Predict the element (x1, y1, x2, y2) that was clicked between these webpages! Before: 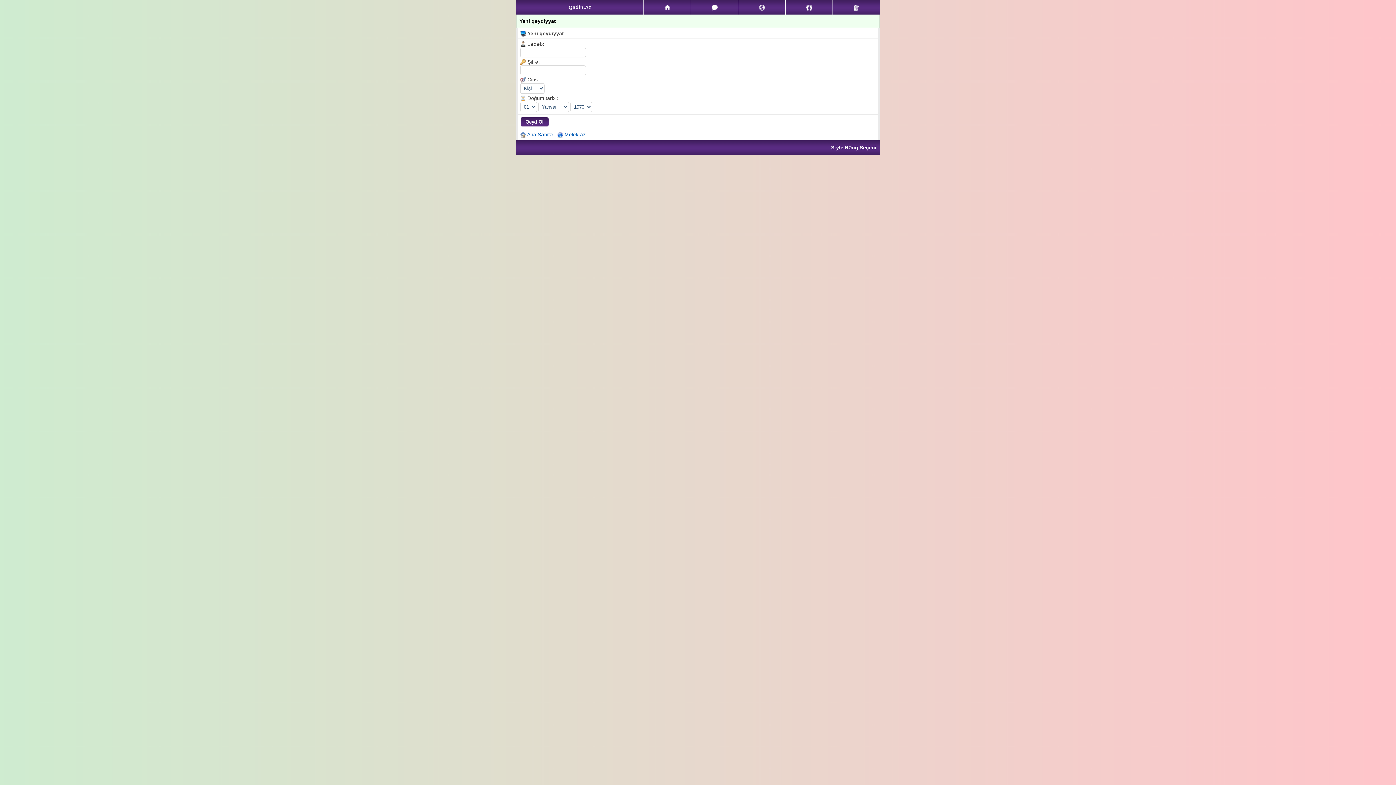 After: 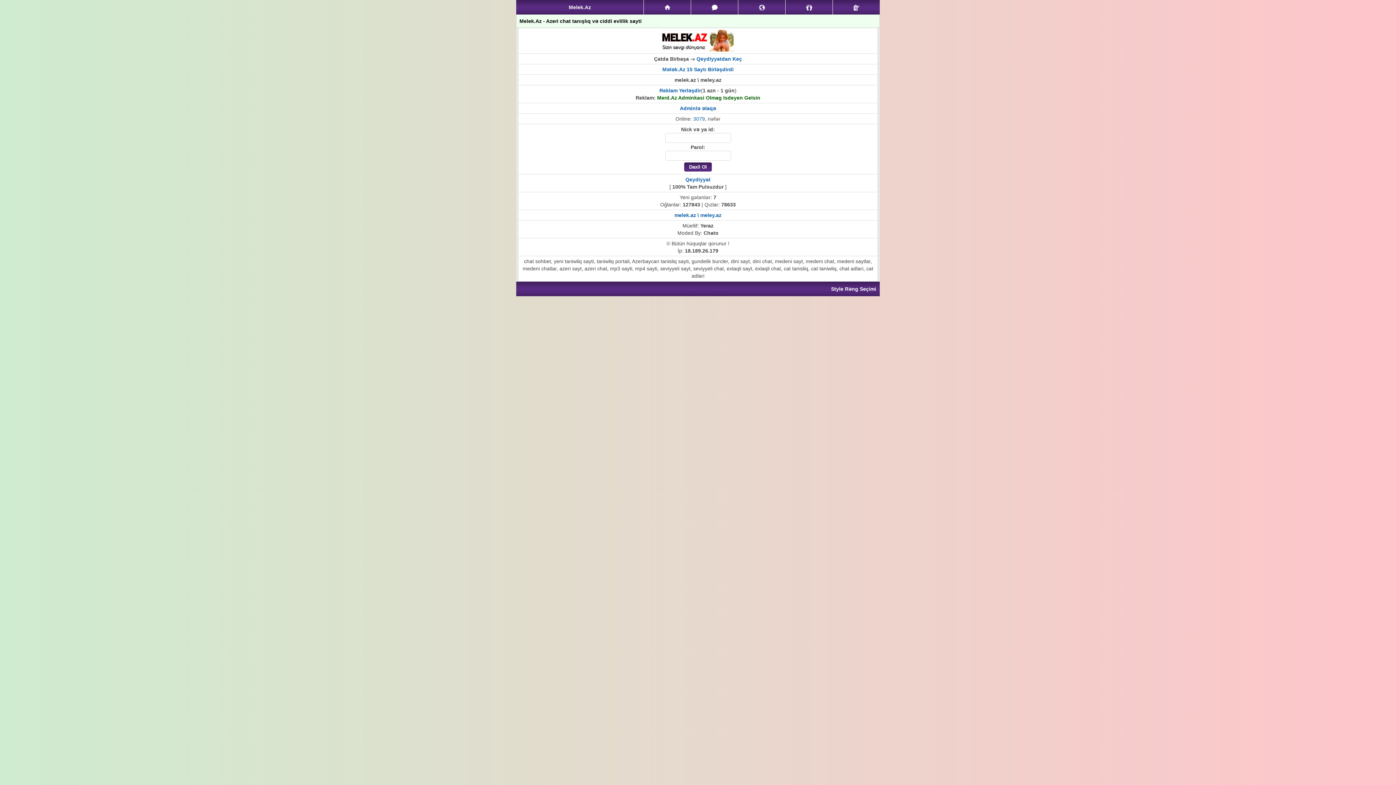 Action: bbox: (644, 0, 690, 14)